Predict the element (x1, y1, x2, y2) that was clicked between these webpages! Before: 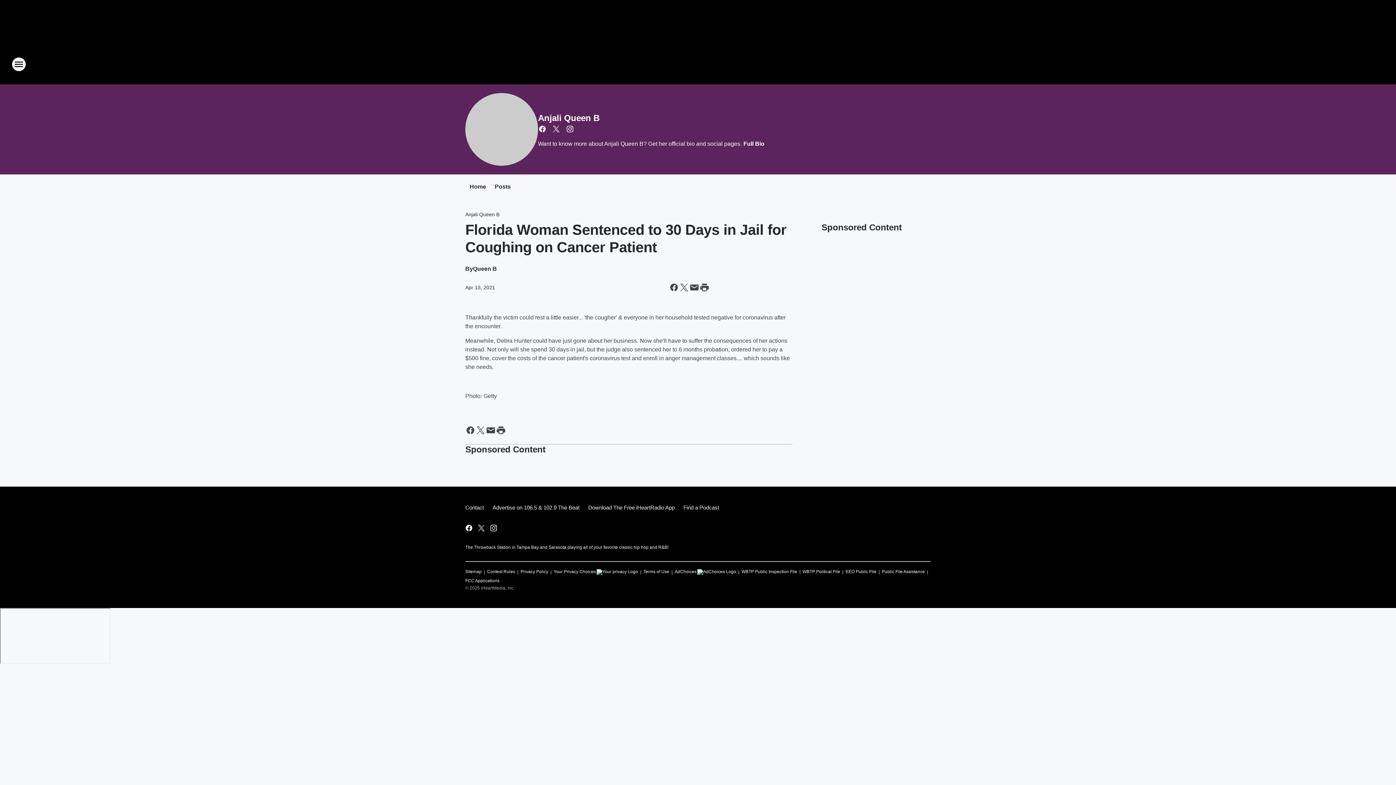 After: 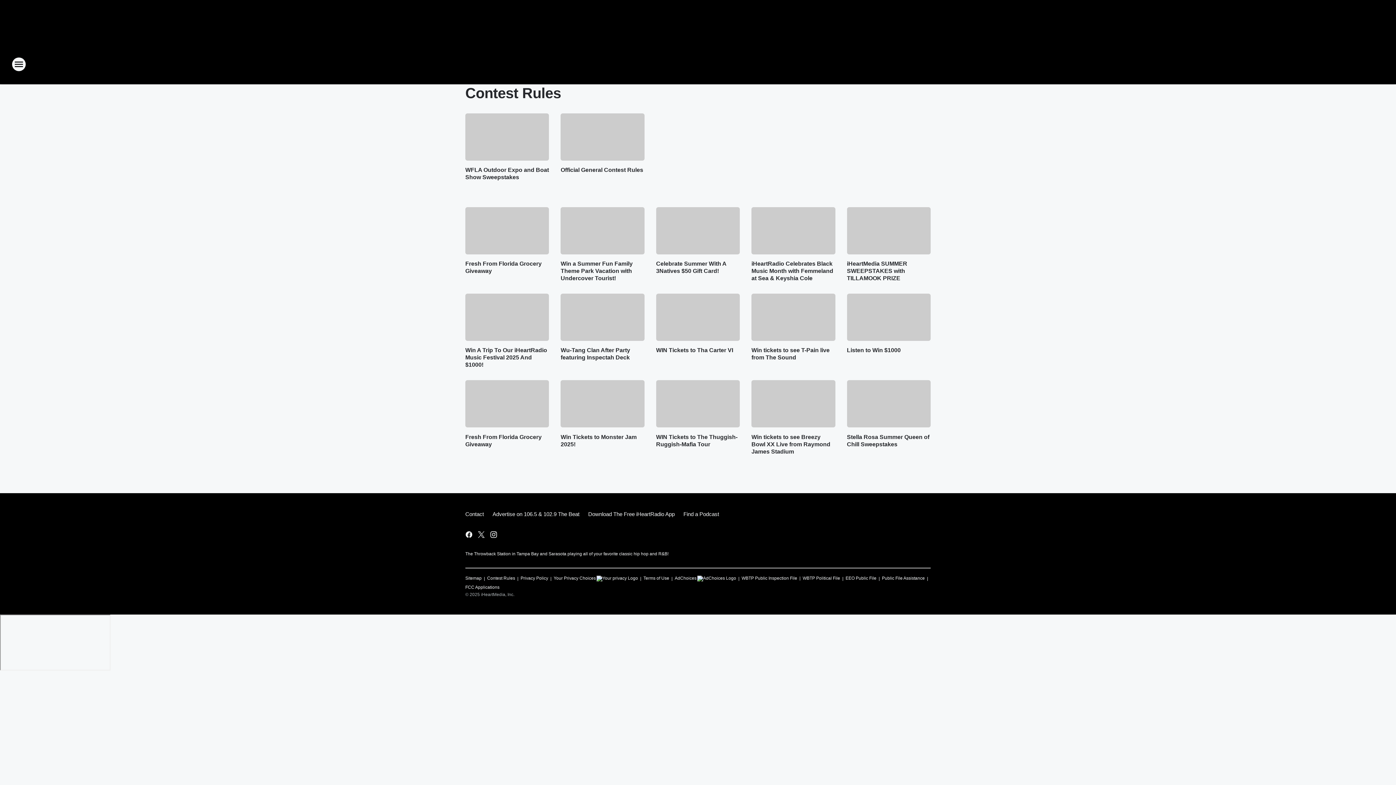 Action: bbox: (487, 566, 515, 575) label: Contest Rules